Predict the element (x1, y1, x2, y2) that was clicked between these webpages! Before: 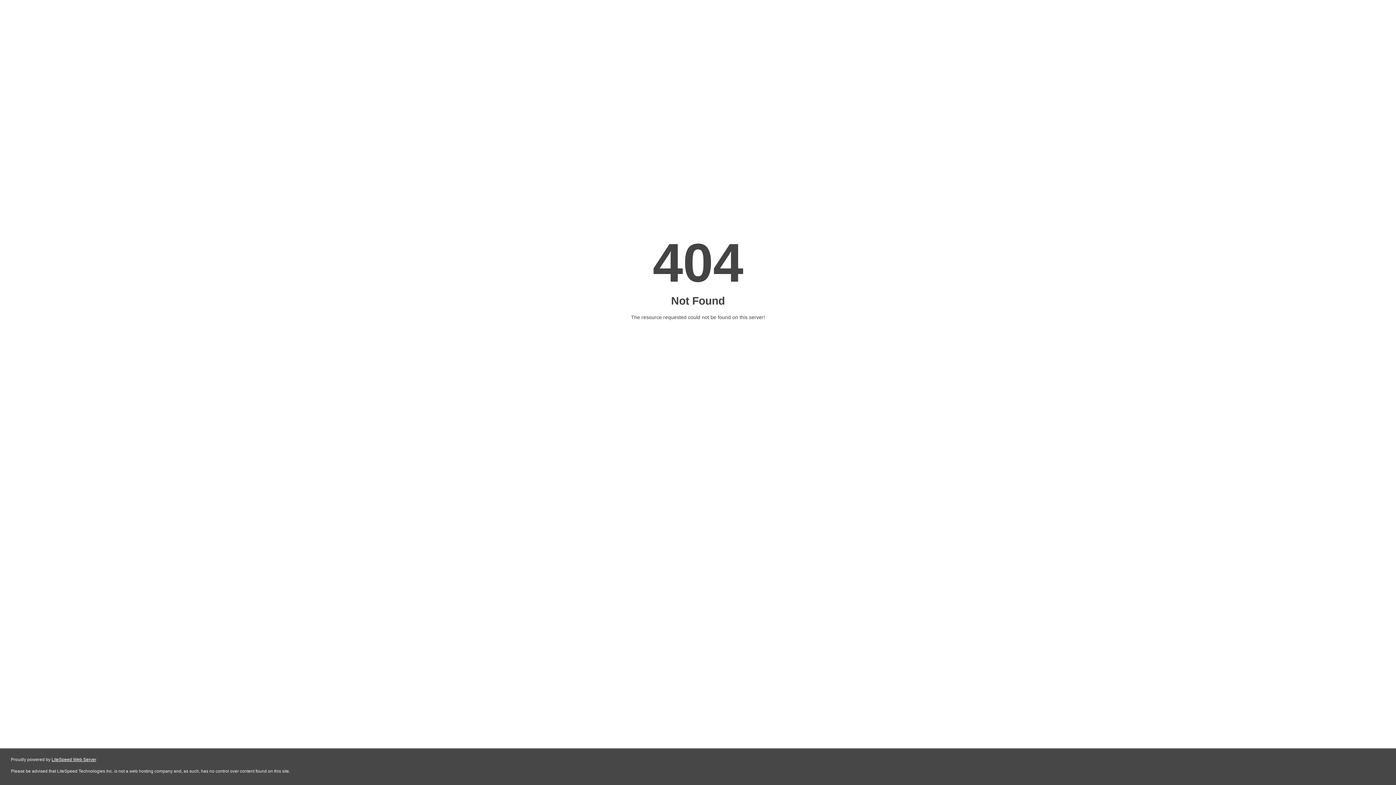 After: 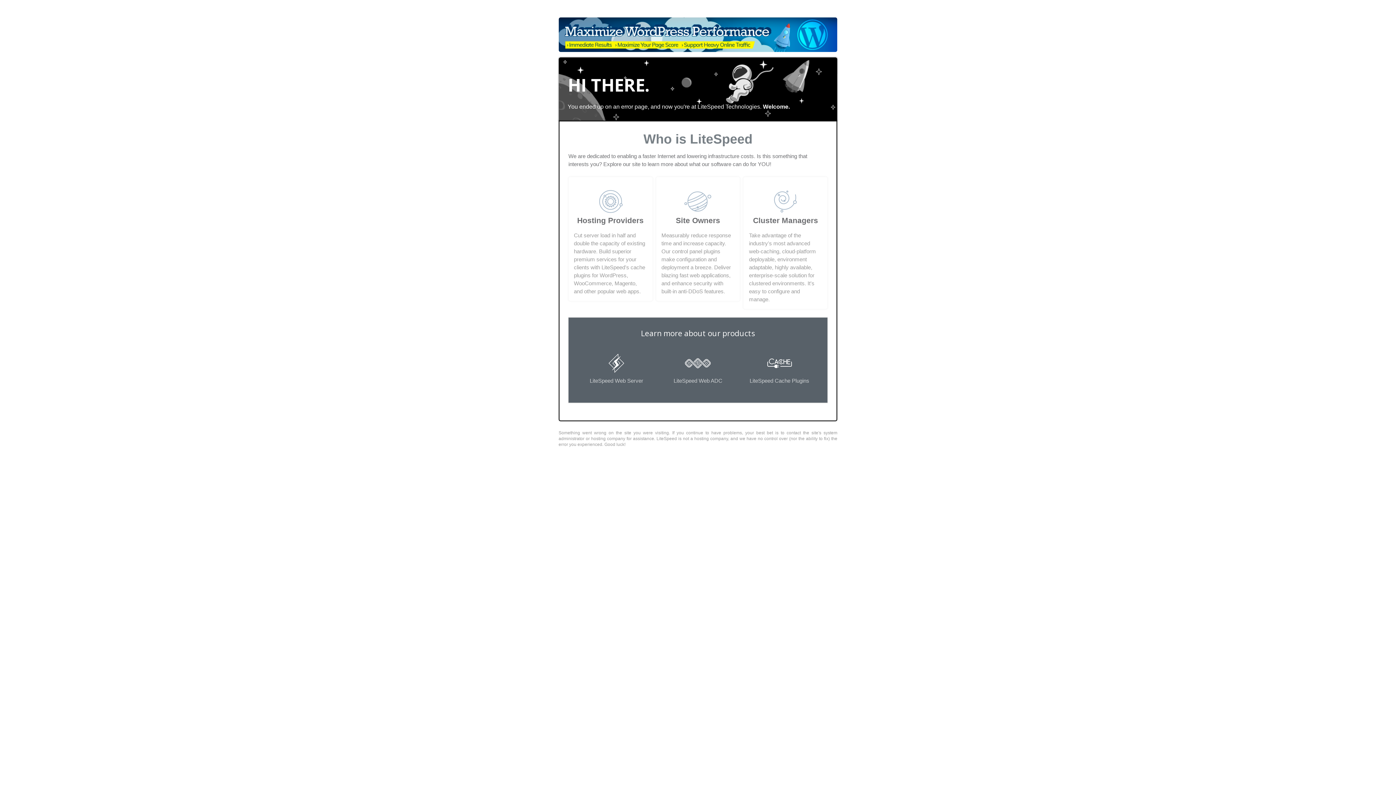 Action: label: LiteSpeed Web Server bbox: (51, 757, 96, 762)